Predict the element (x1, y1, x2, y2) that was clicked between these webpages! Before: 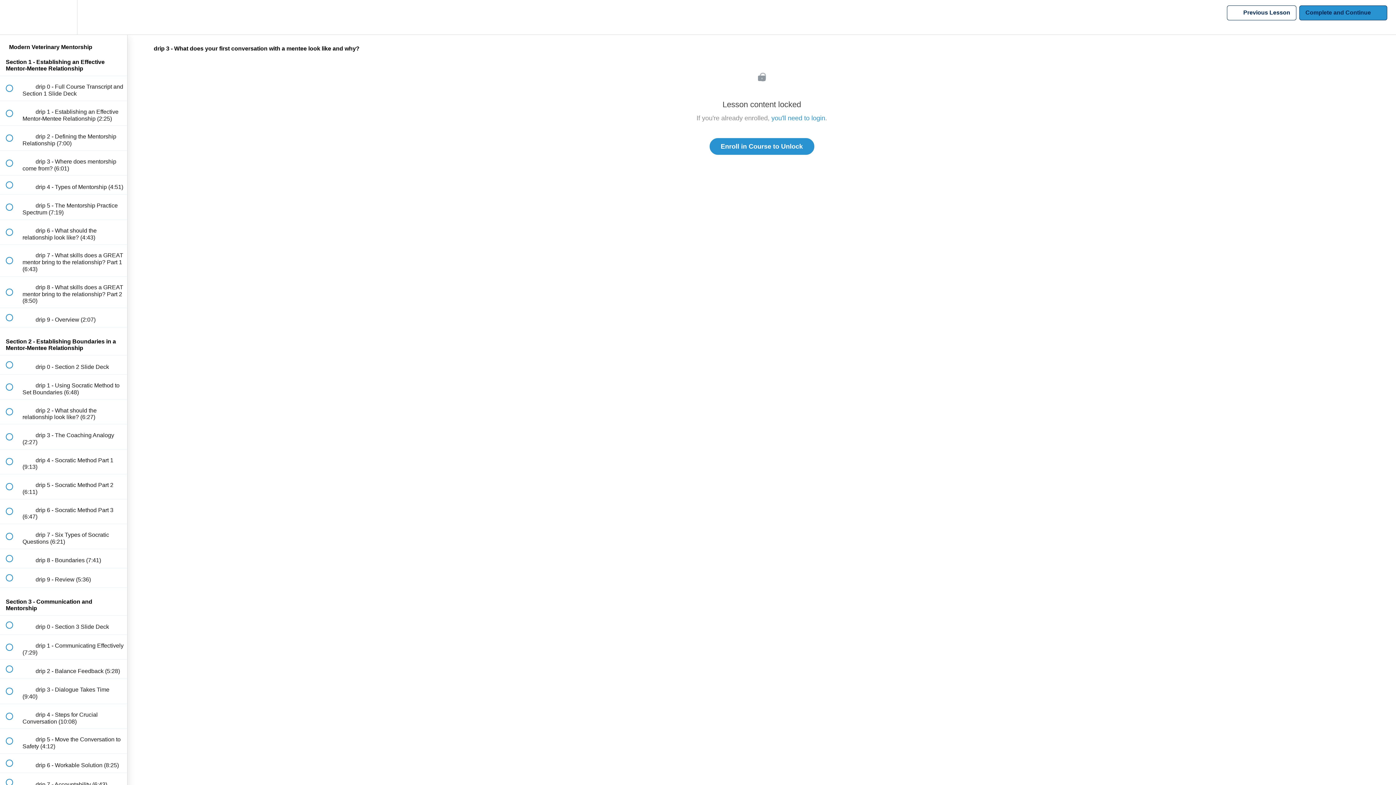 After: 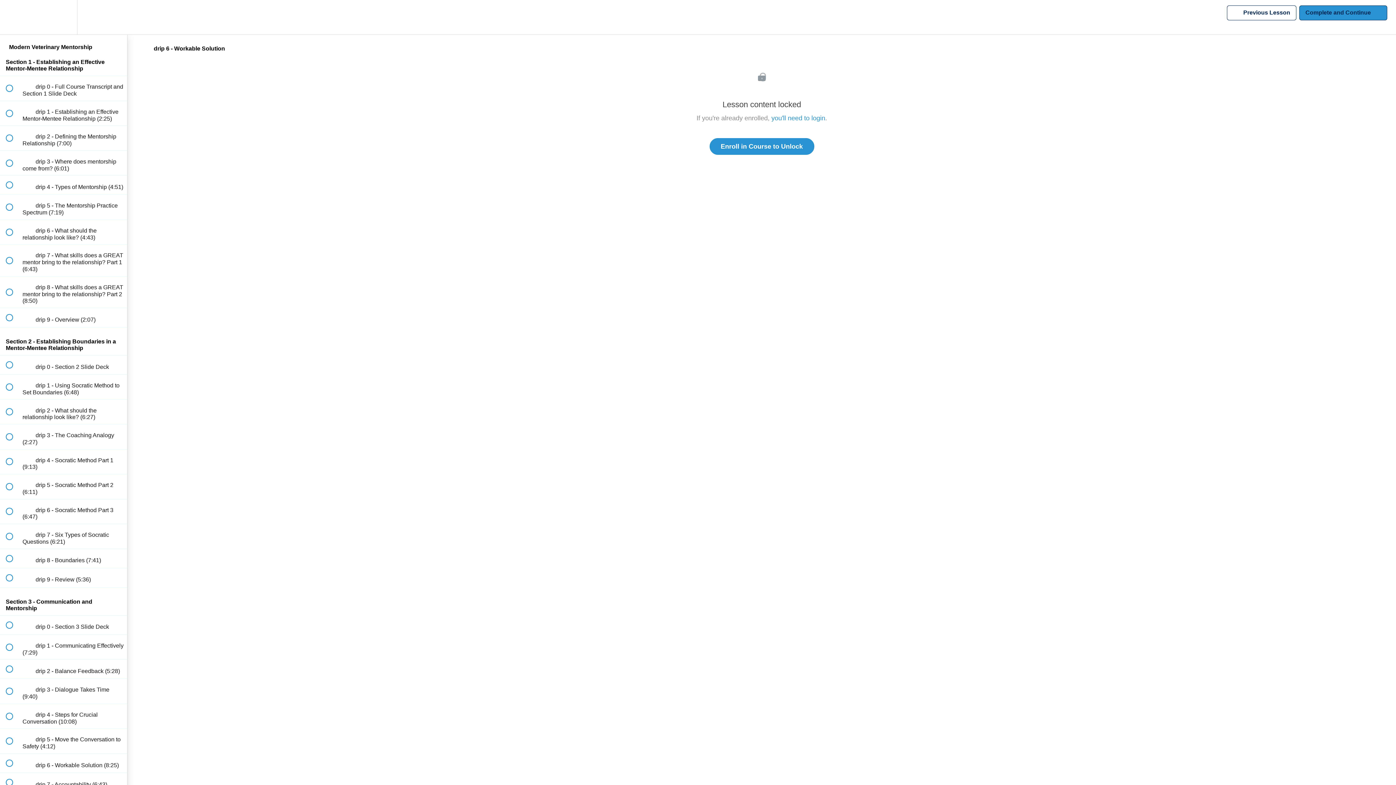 Action: bbox: (0, 754, 127, 773) label:  
 drip 6 - Workable Solution (8:25)